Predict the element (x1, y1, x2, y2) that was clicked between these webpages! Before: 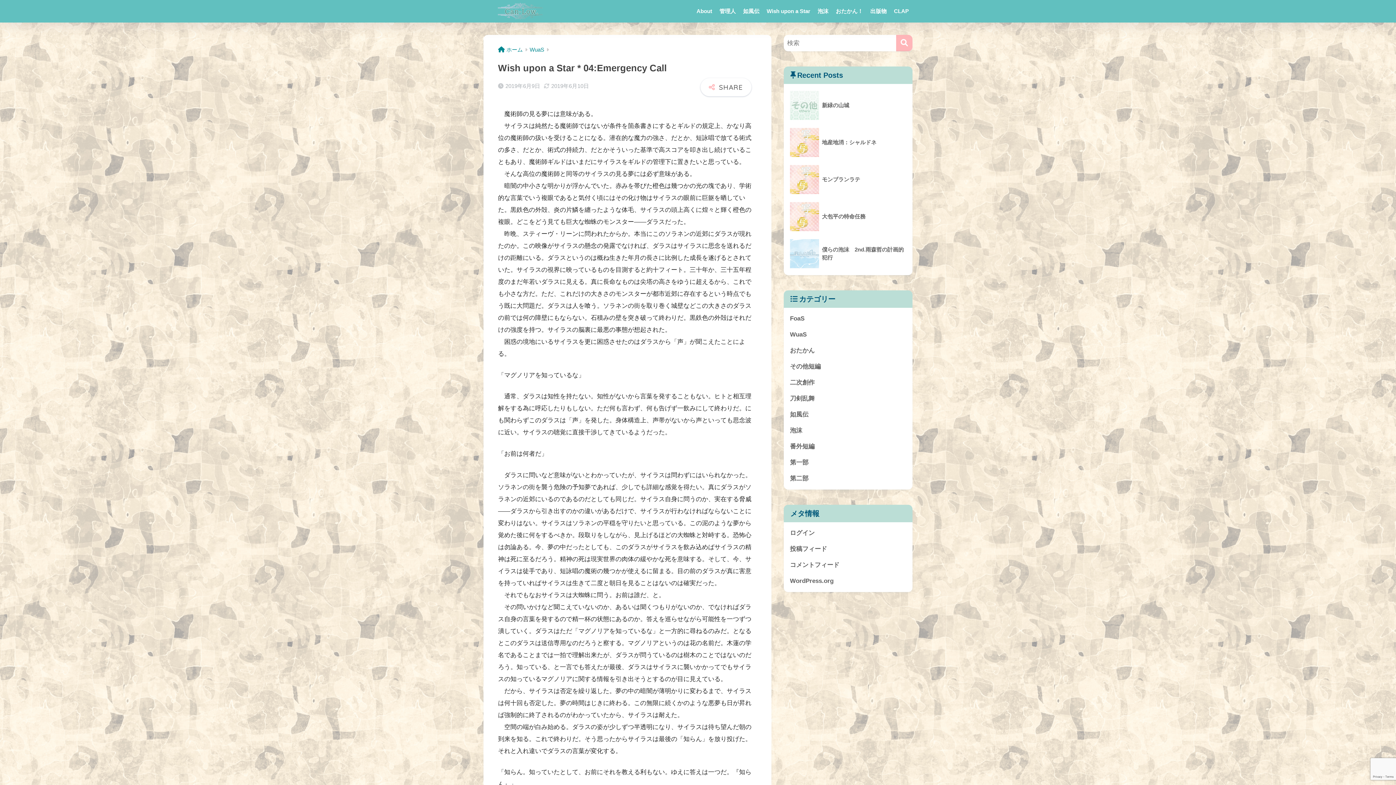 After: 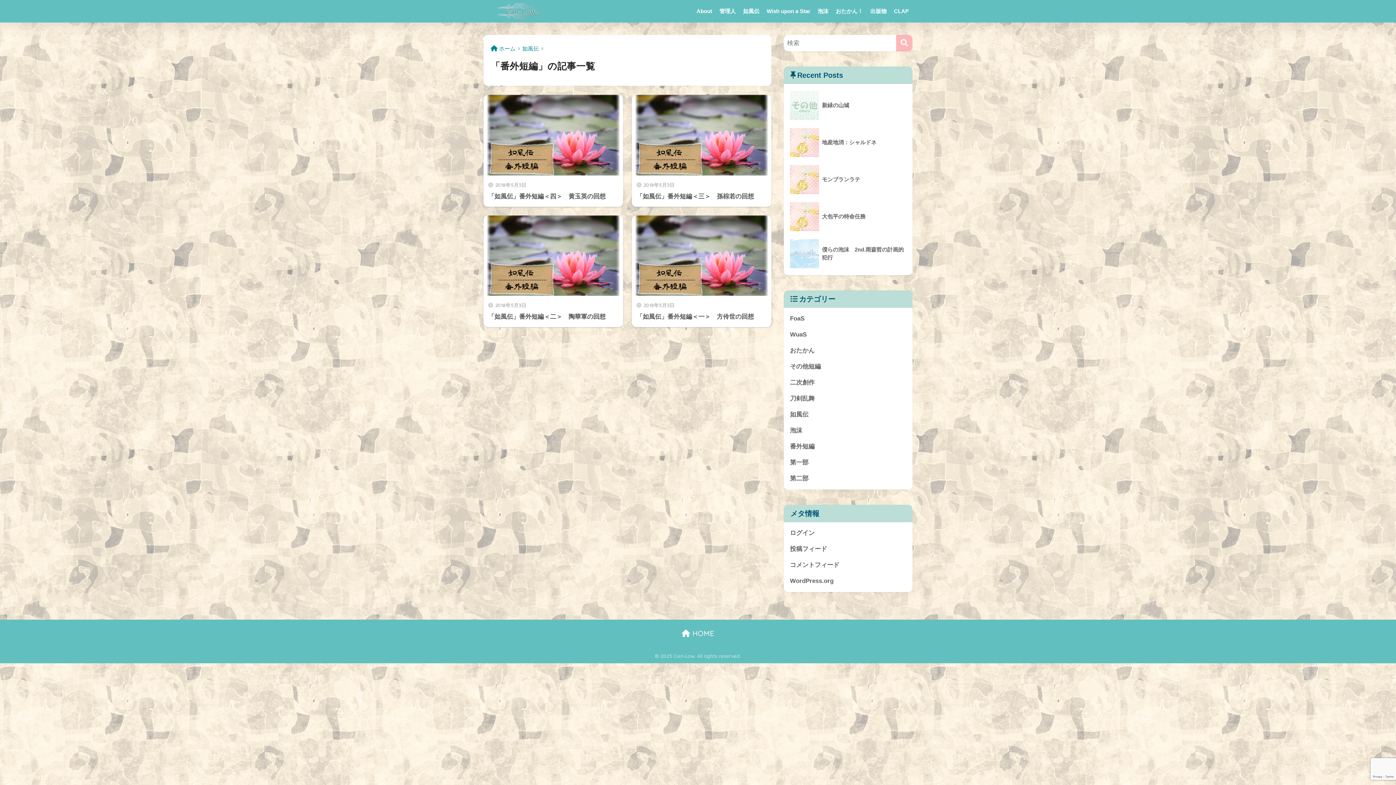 Action: bbox: (787, 438, 909, 454) label: 番外短編